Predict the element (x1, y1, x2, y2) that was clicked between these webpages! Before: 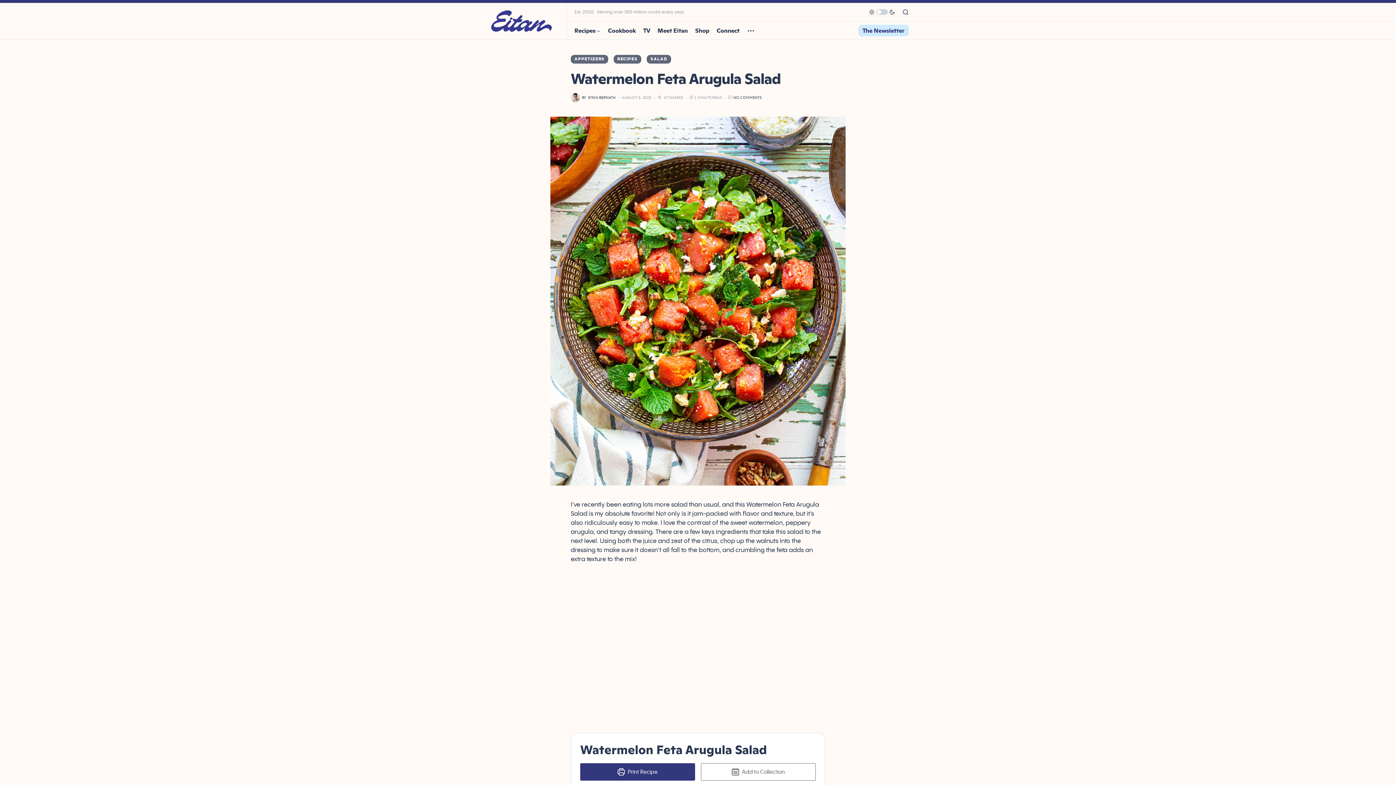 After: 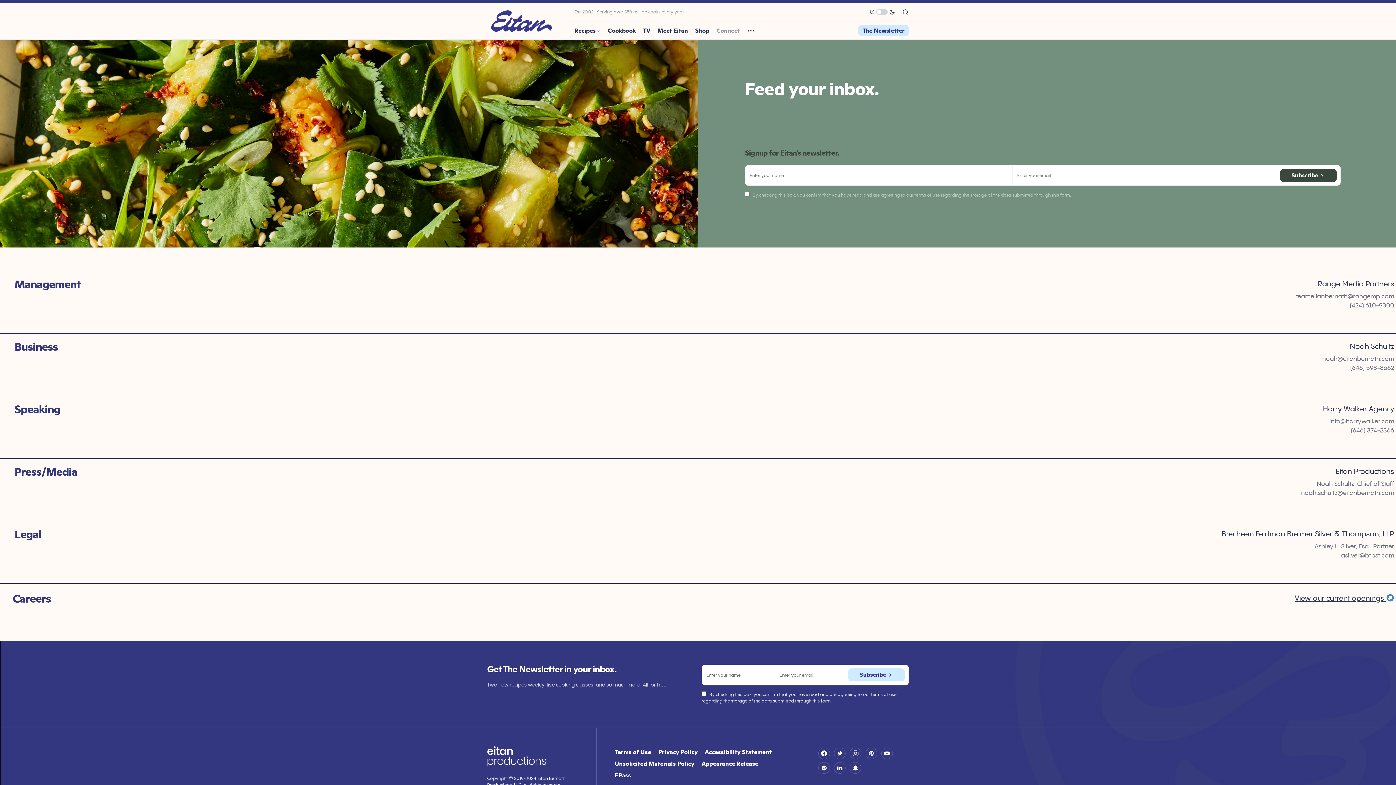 Action: bbox: (716, 21, 739, 39) label: Connect